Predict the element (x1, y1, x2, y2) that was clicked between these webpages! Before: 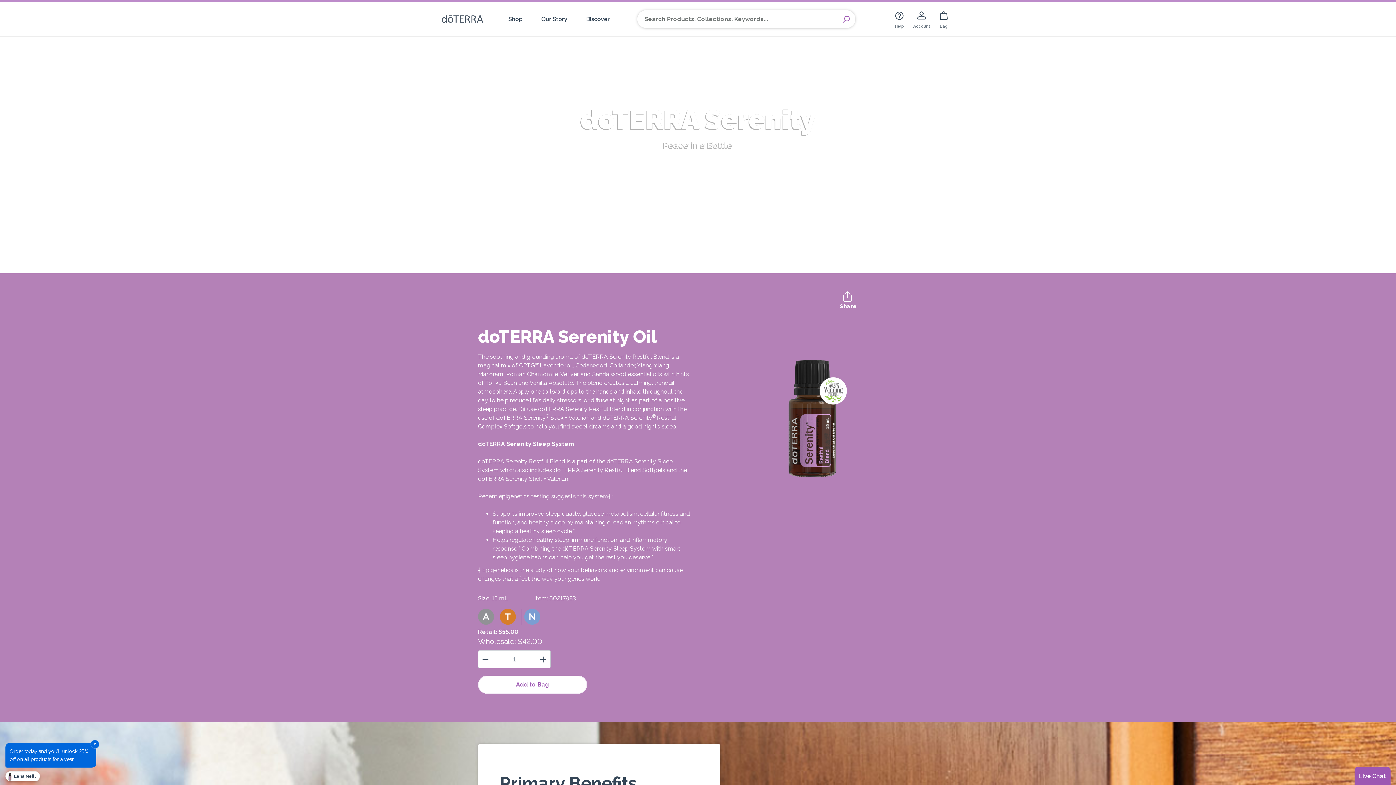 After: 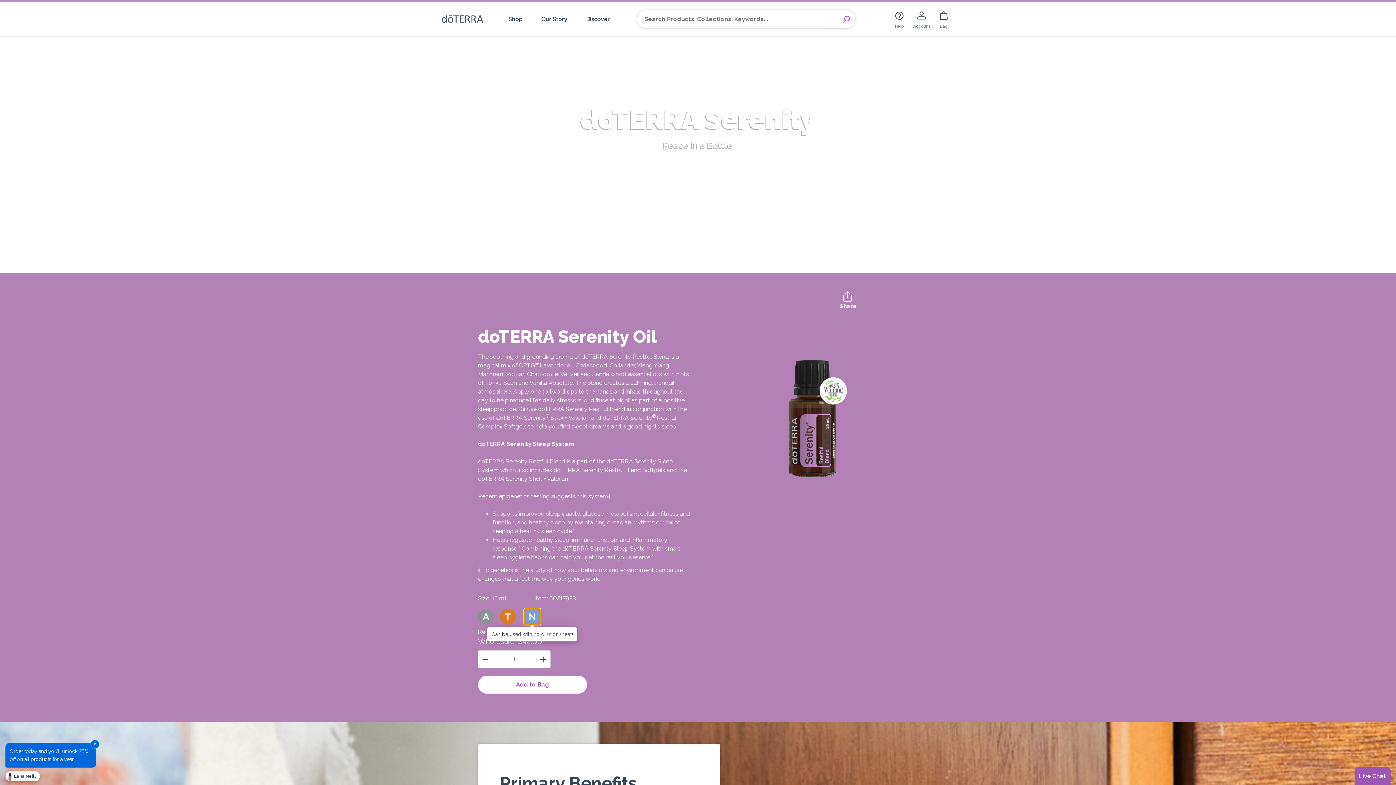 Action: bbox: (524, 609, 540, 625)